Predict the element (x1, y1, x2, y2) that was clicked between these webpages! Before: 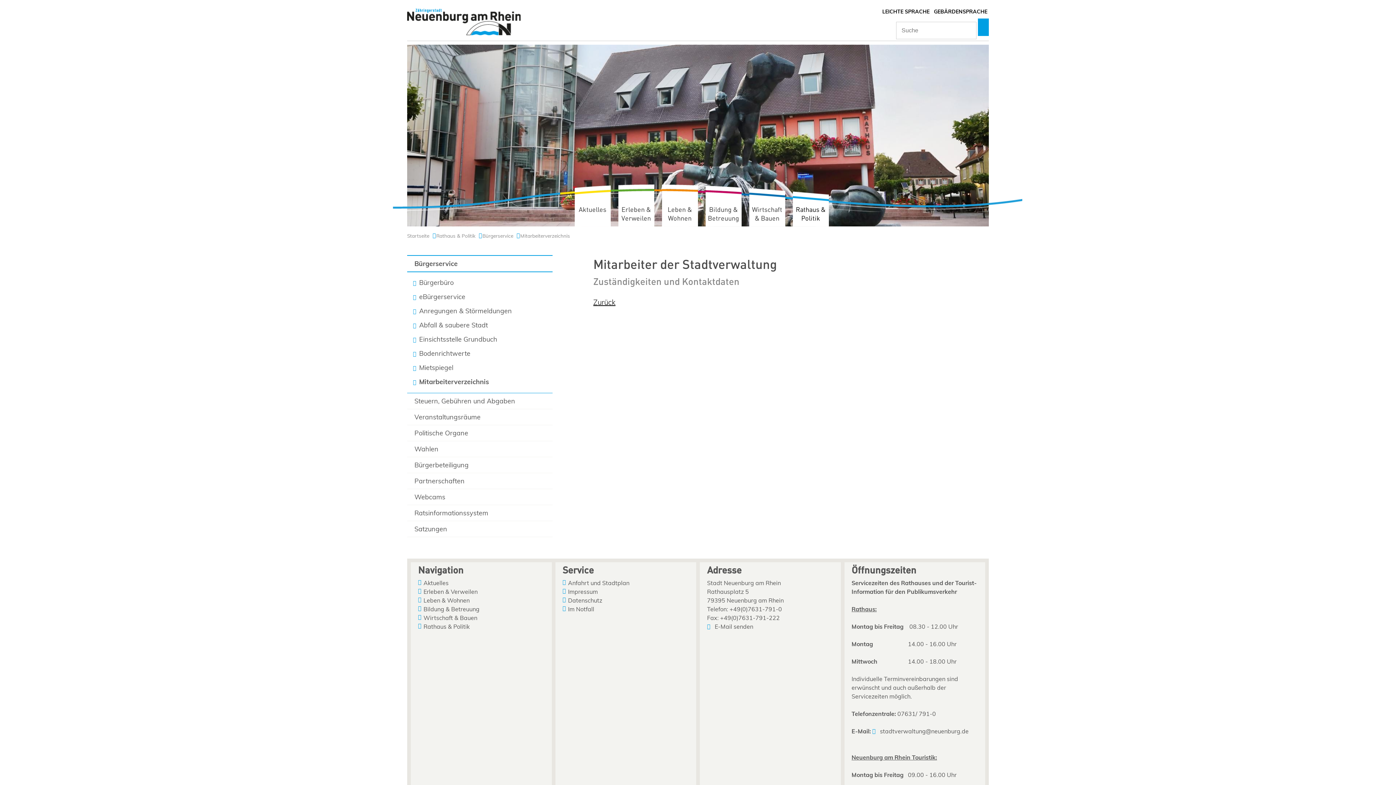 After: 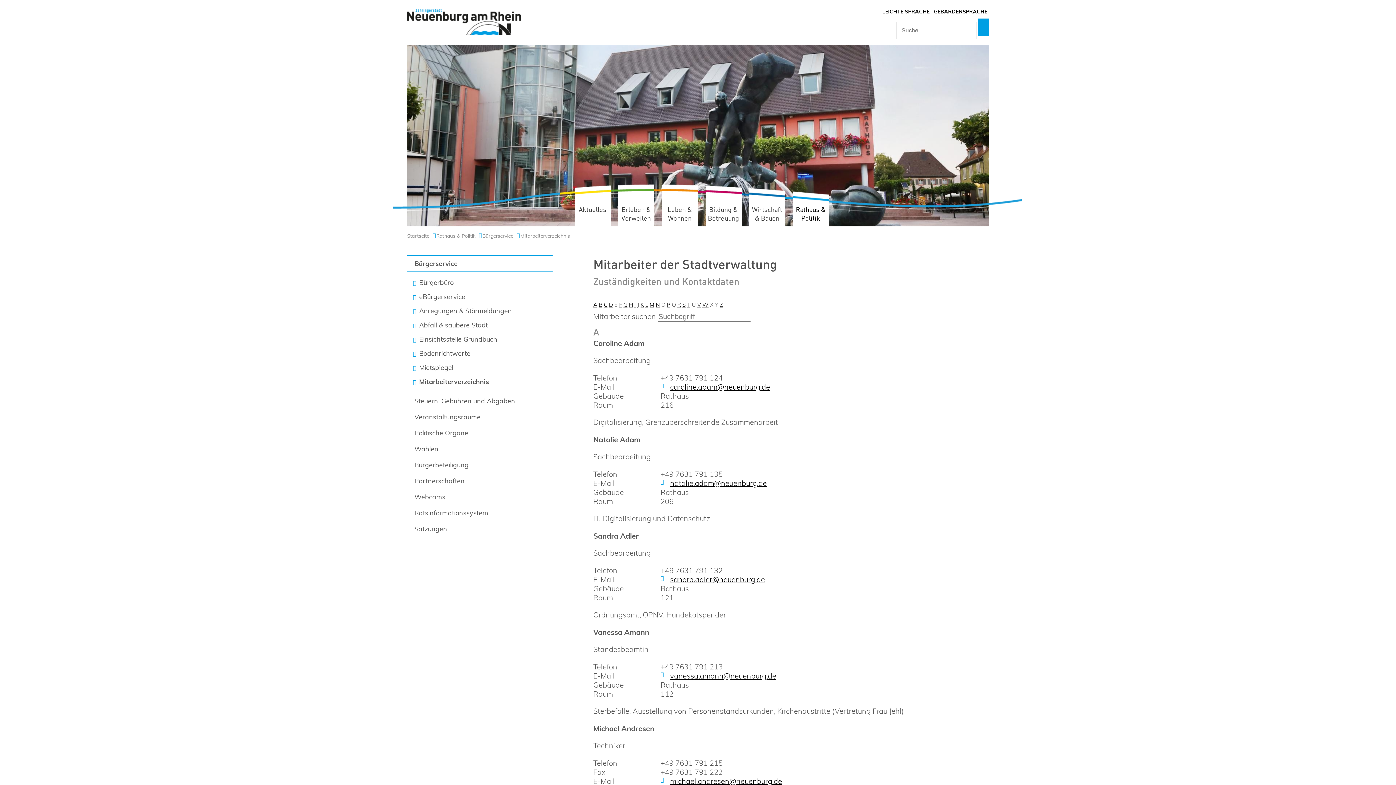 Action: label: Zurück bbox: (593, 297, 615, 306)